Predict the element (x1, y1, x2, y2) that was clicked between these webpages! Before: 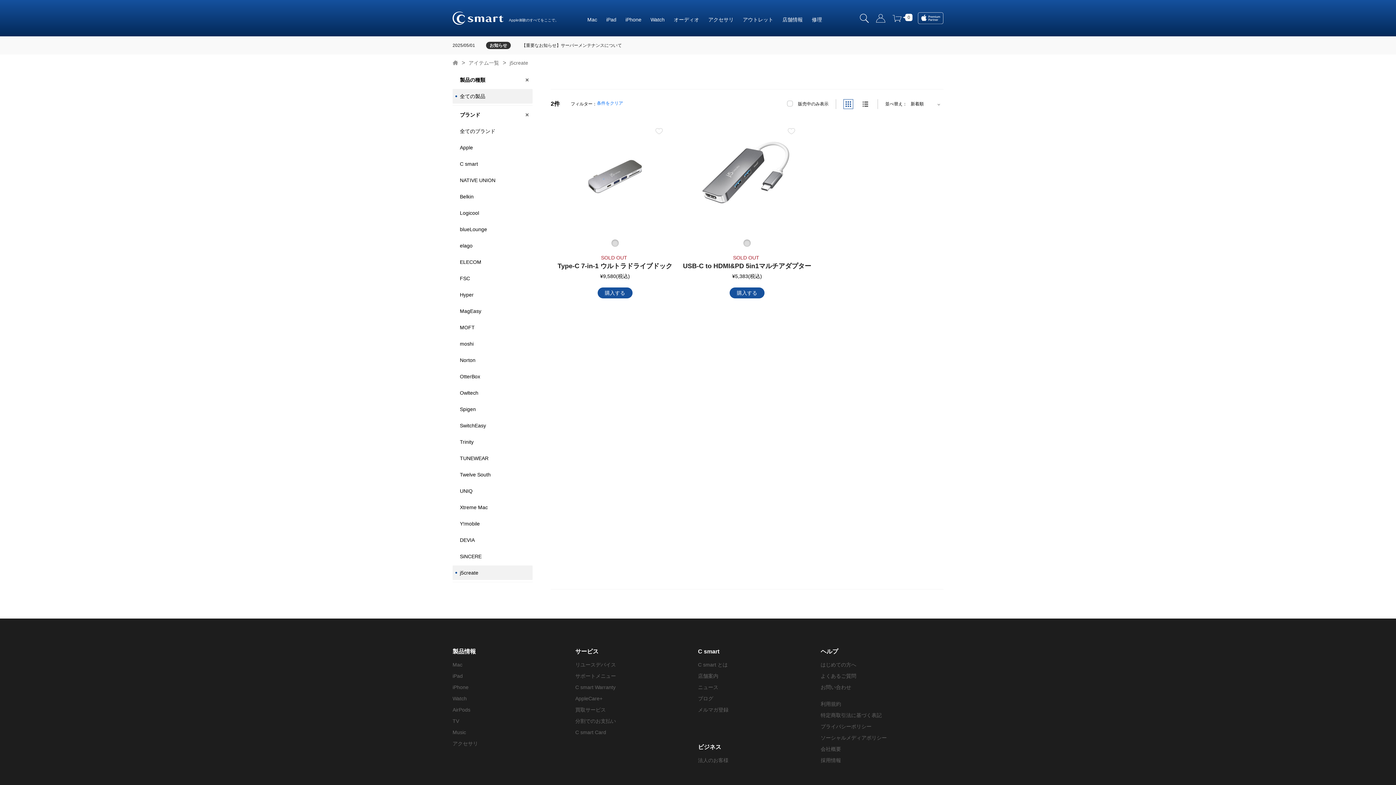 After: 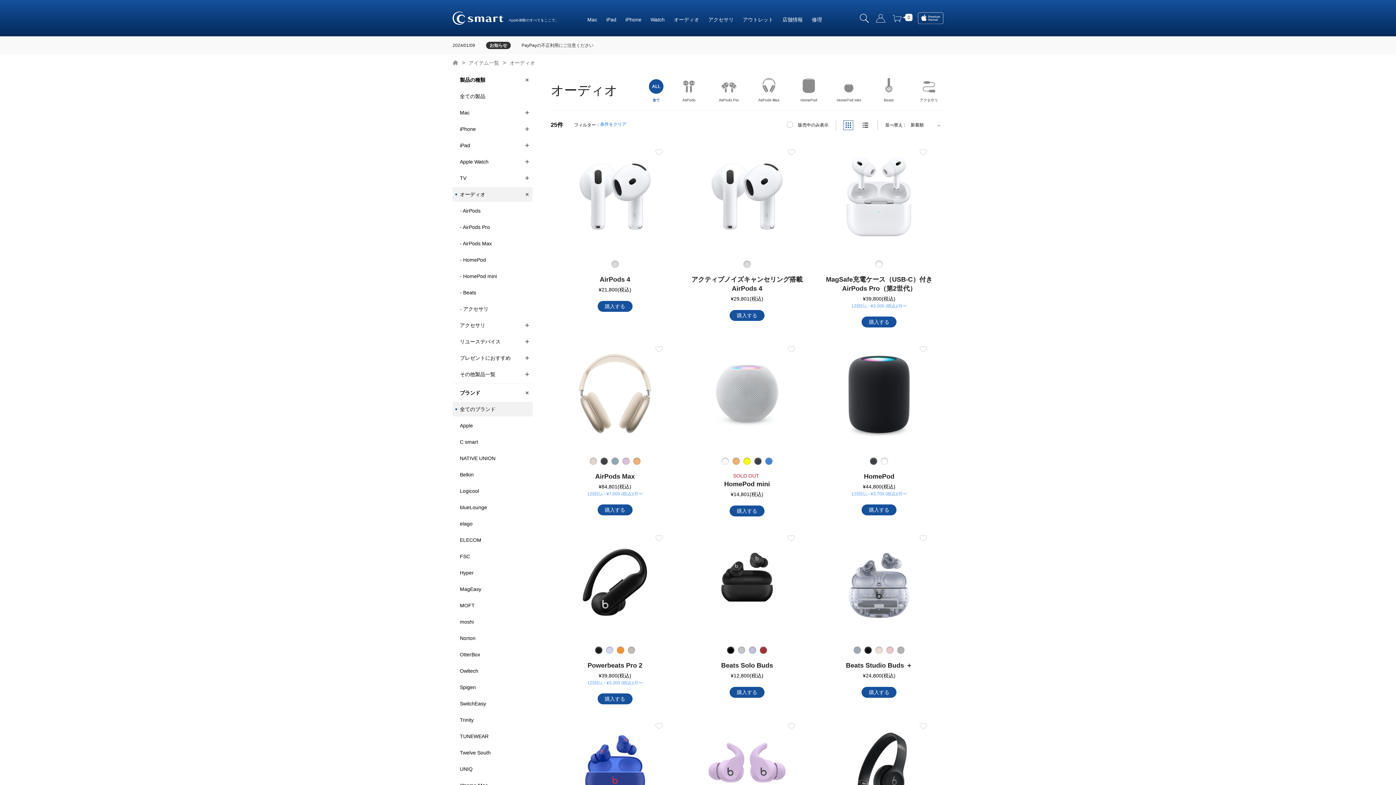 Action: label: オーディオ bbox: (673, 16, 699, 22)